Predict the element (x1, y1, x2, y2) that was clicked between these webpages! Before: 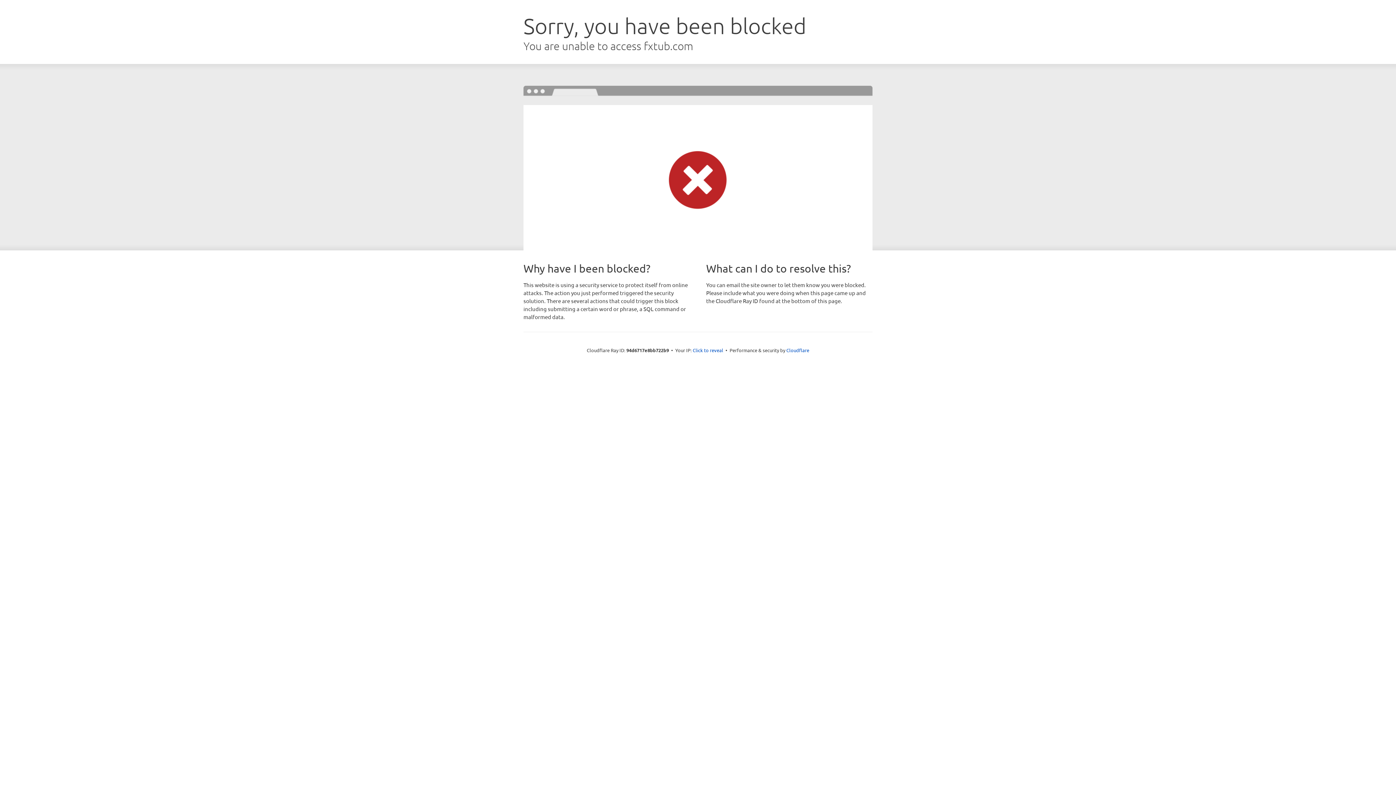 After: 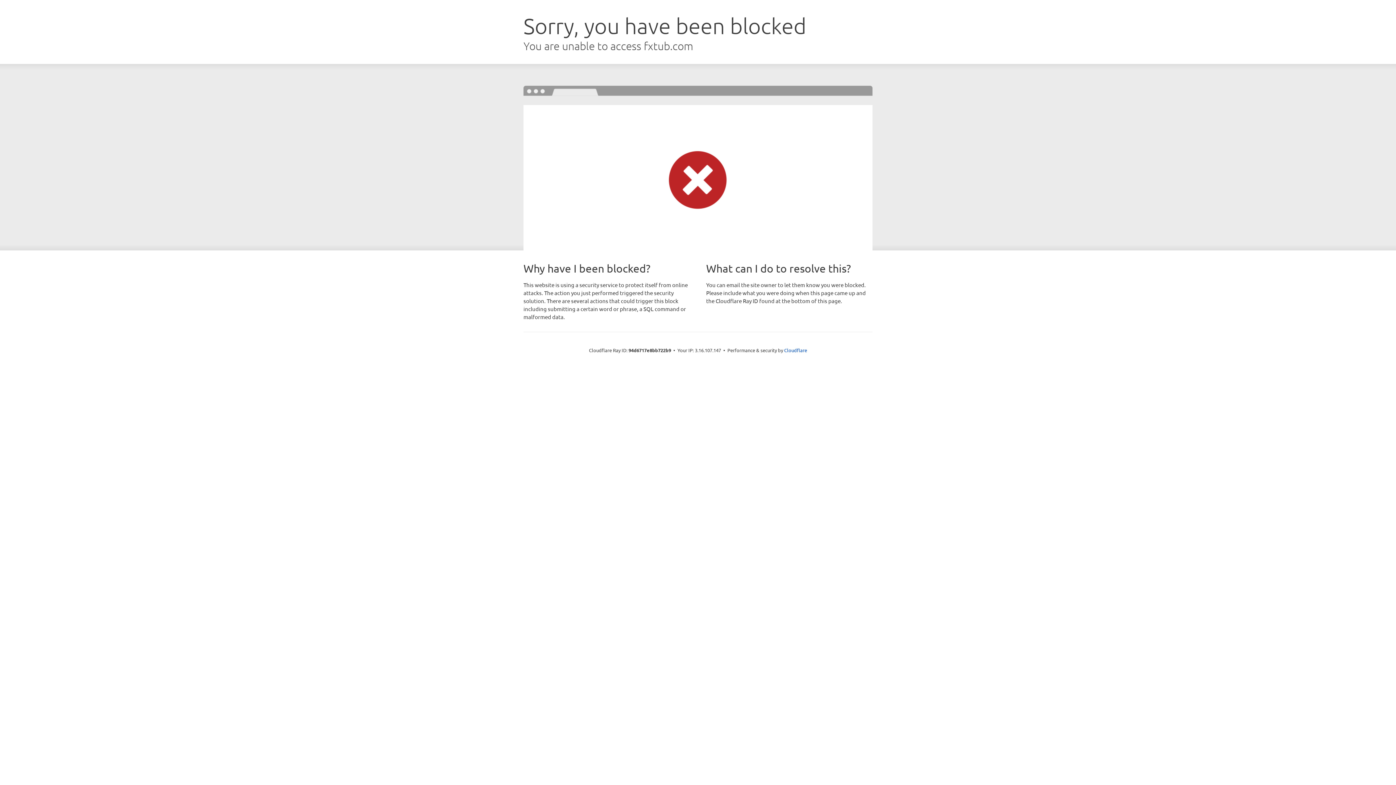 Action: bbox: (692, 346, 723, 353) label: Click to reveal